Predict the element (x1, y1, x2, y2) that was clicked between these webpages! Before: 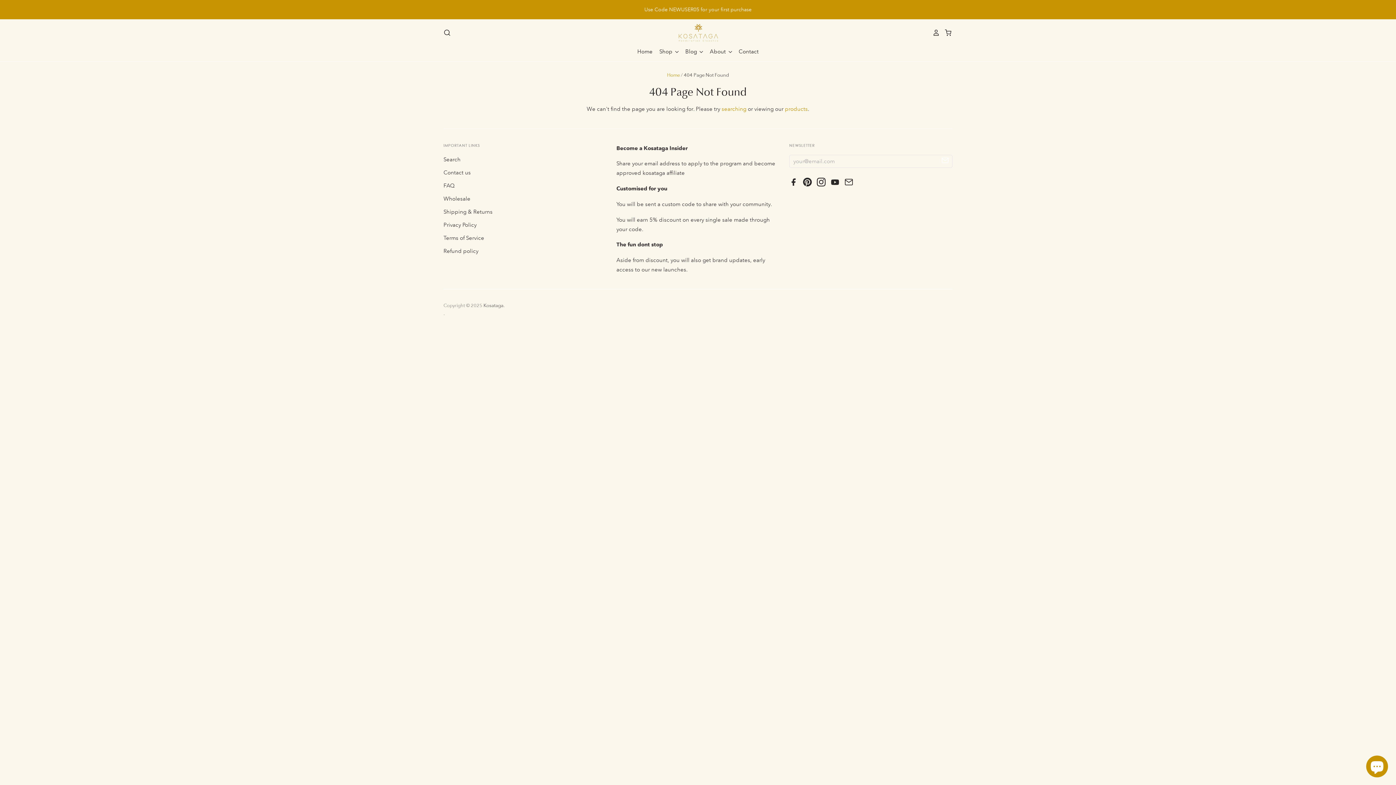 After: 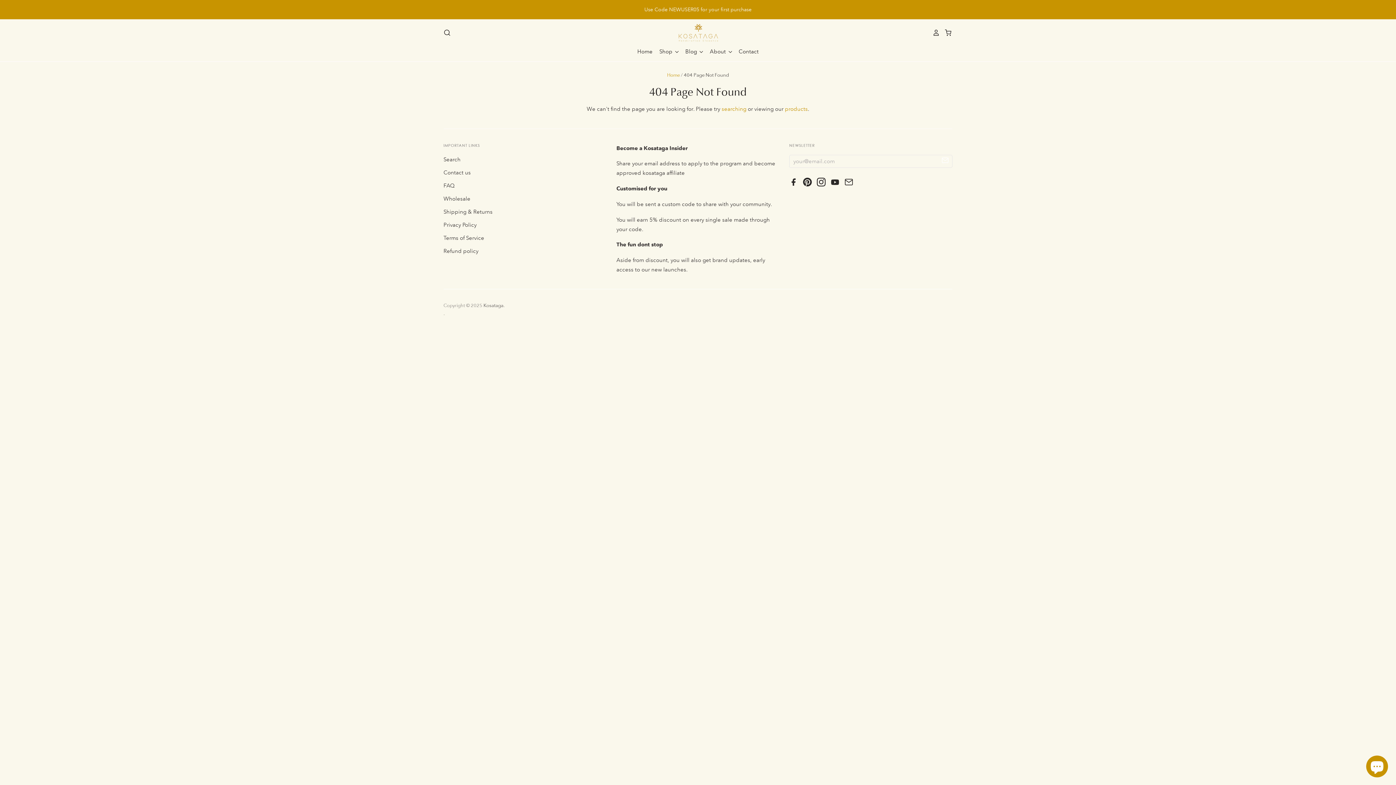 Action: bbox: (803, 181, 815, 187)